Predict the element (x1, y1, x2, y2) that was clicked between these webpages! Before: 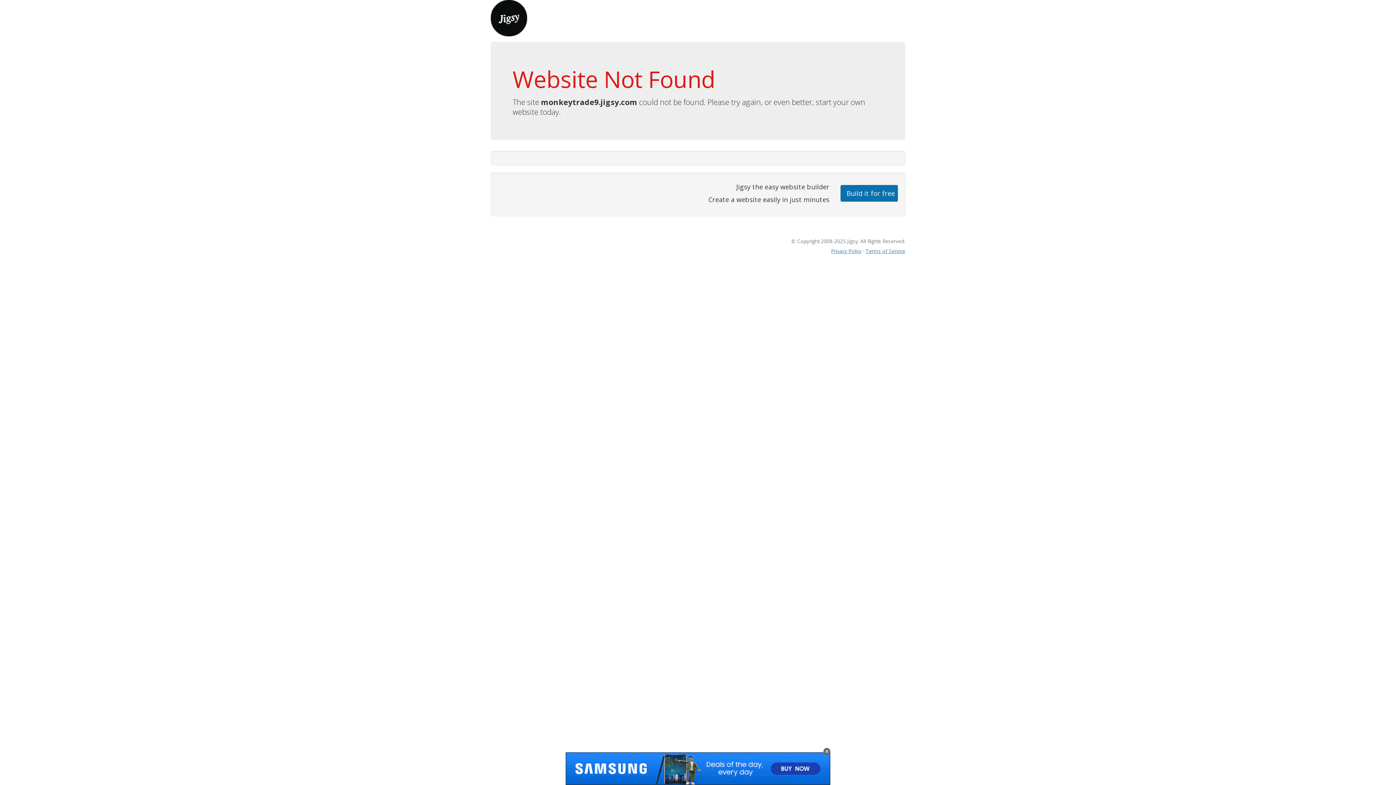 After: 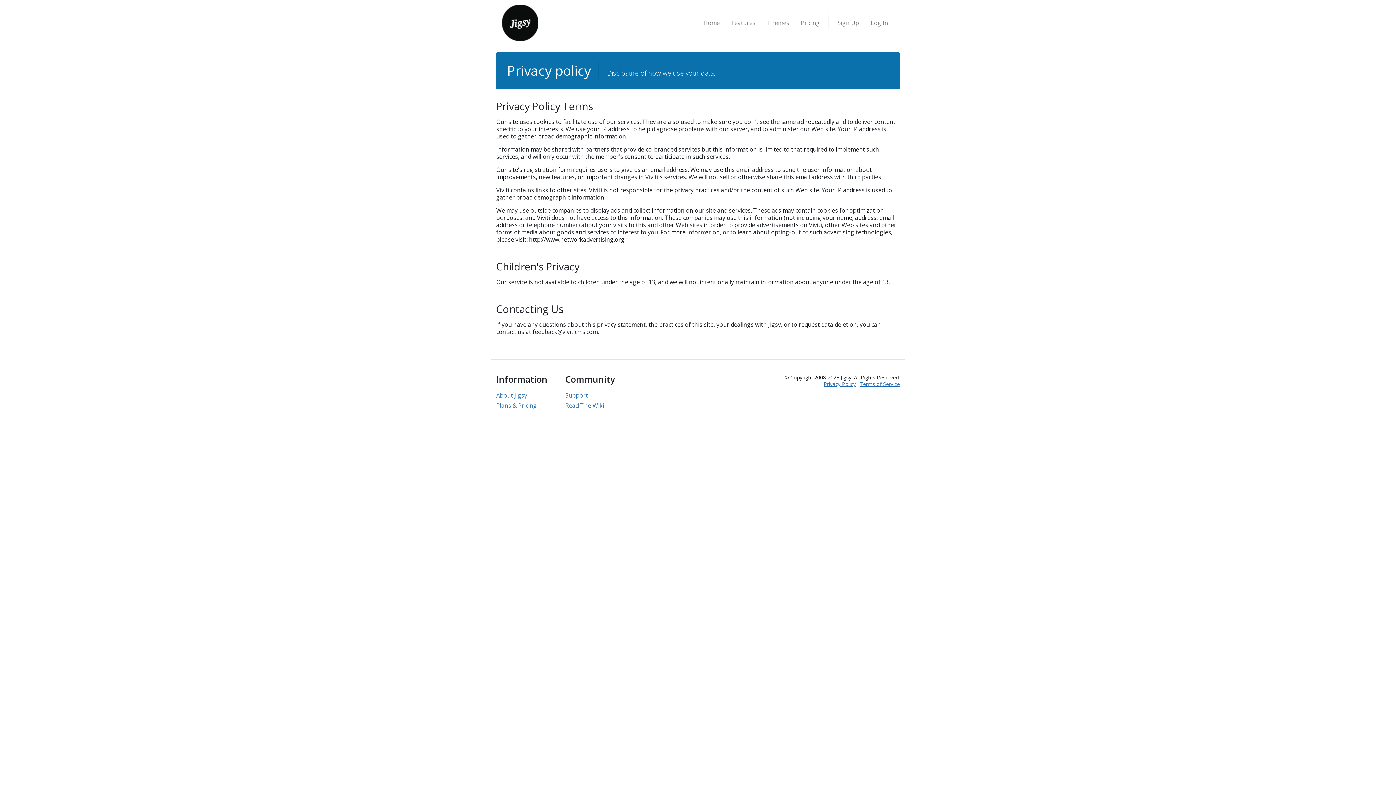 Action: label: Privacy Policy bbox: (831, 247, 861, 254)